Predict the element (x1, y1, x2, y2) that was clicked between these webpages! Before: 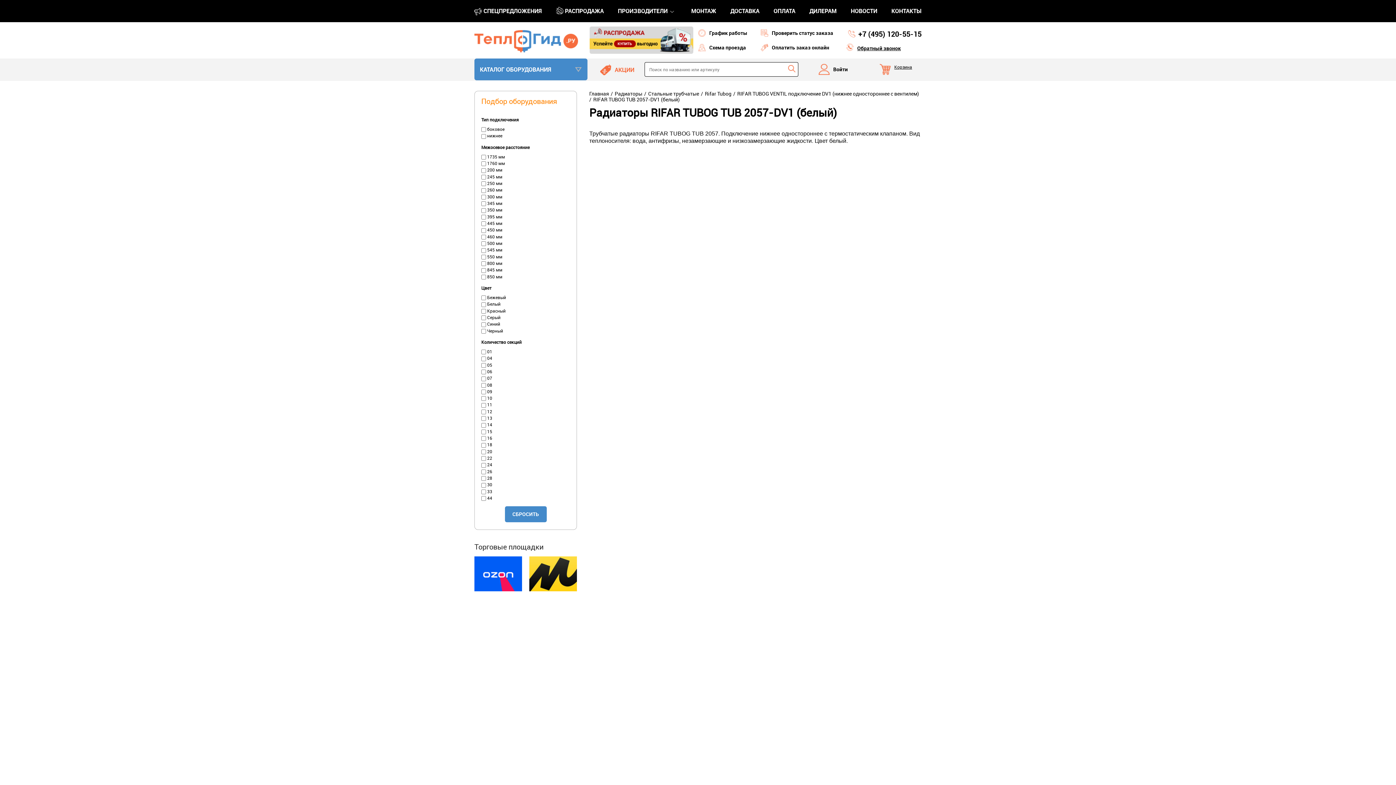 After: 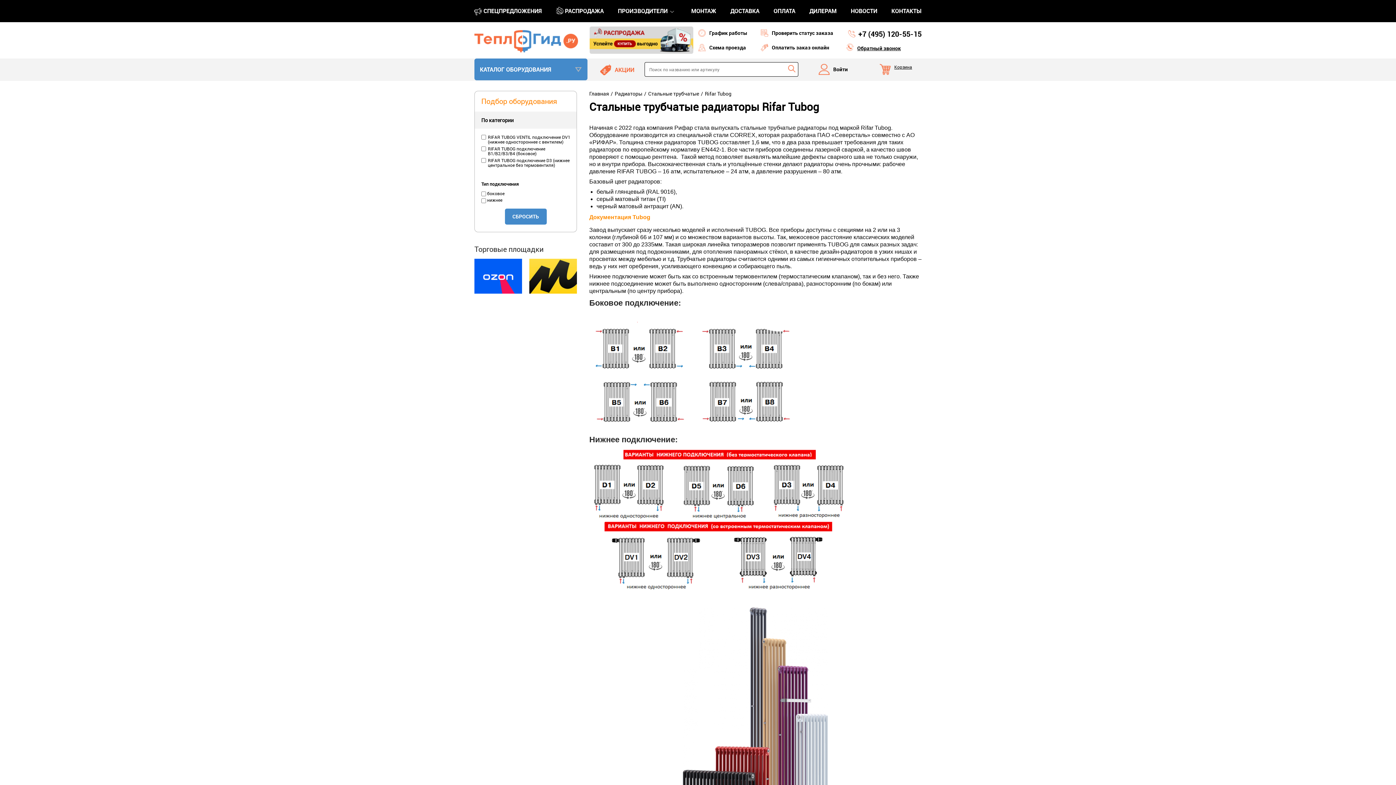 Action: bbox: (705, 90, 731, 96) label: Rifar Tubog